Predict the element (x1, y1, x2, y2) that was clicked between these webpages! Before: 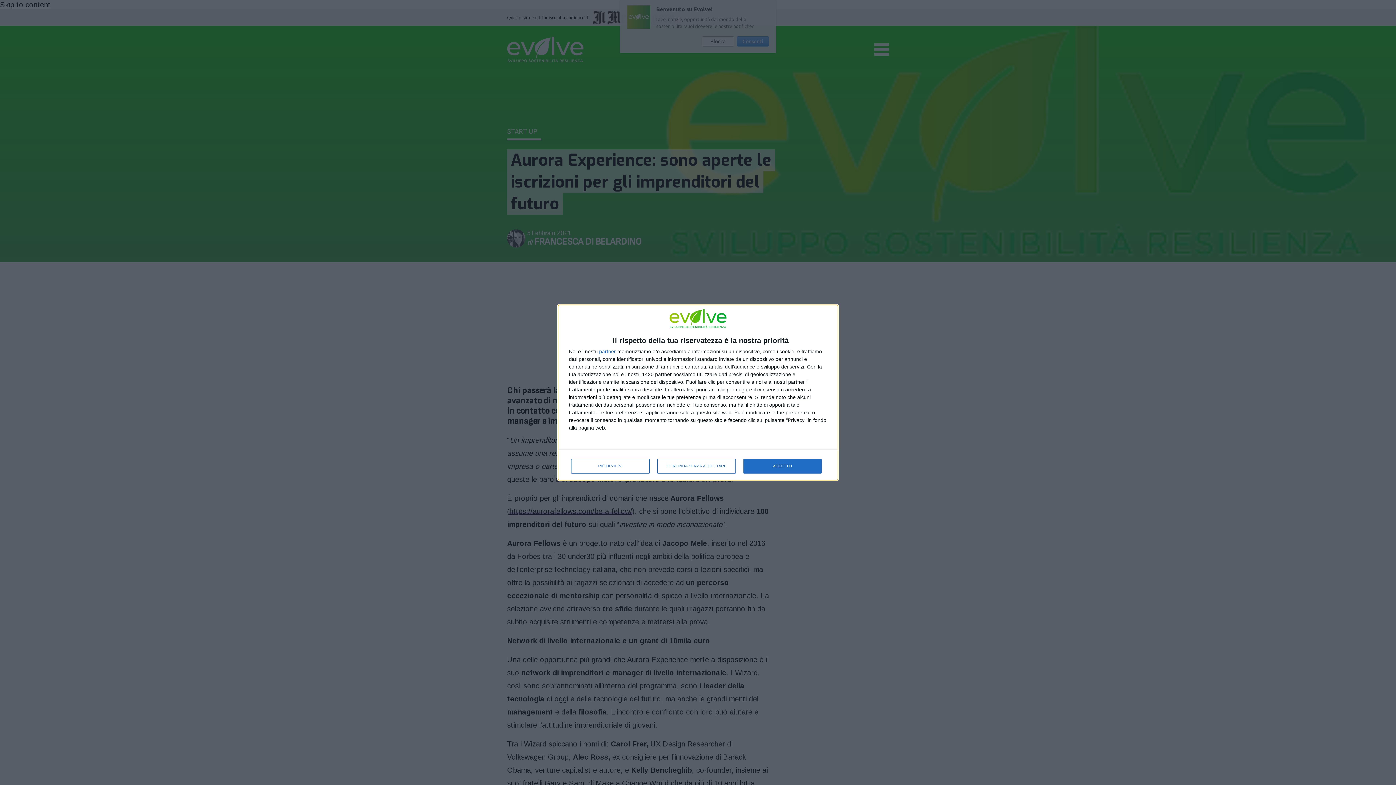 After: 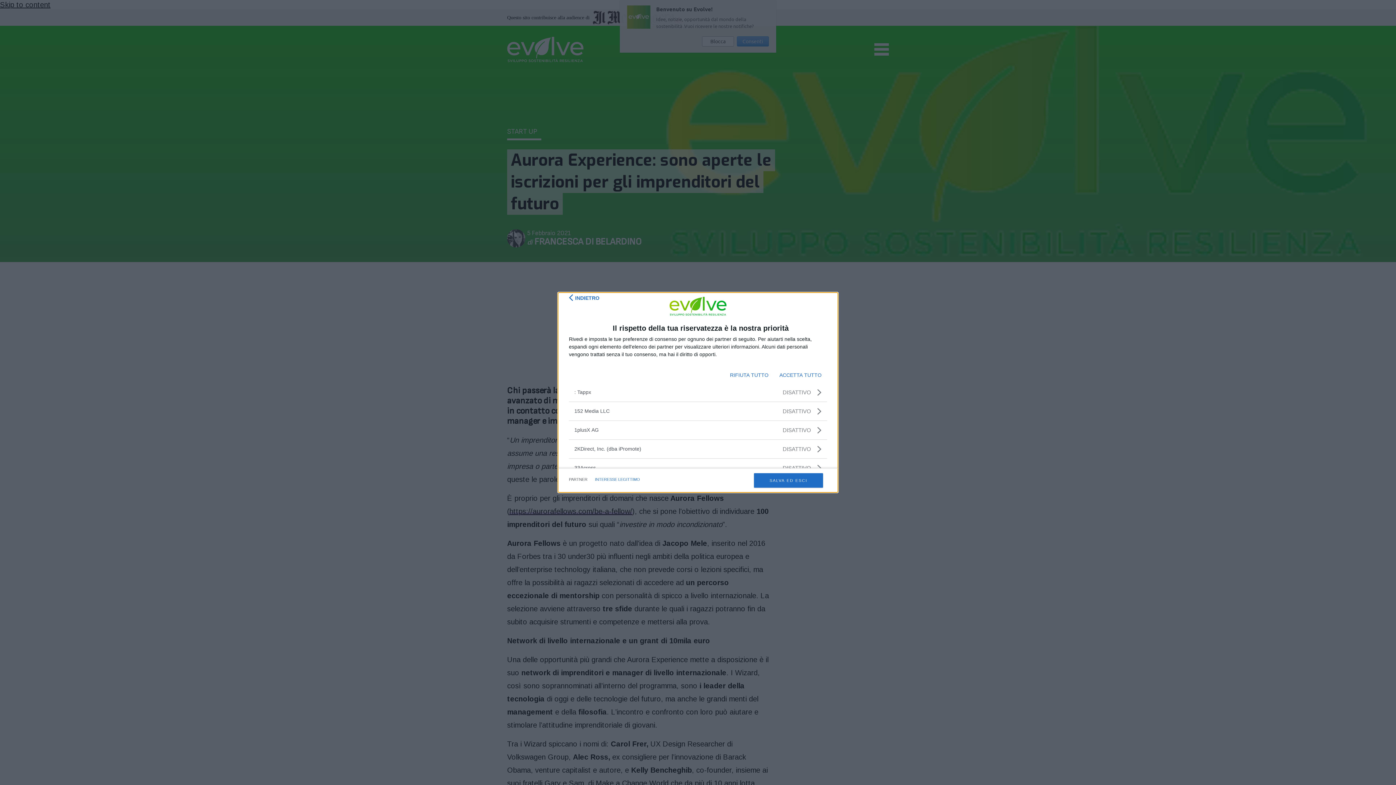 Action: bbox: (599, 349, 616, 354) label: partner